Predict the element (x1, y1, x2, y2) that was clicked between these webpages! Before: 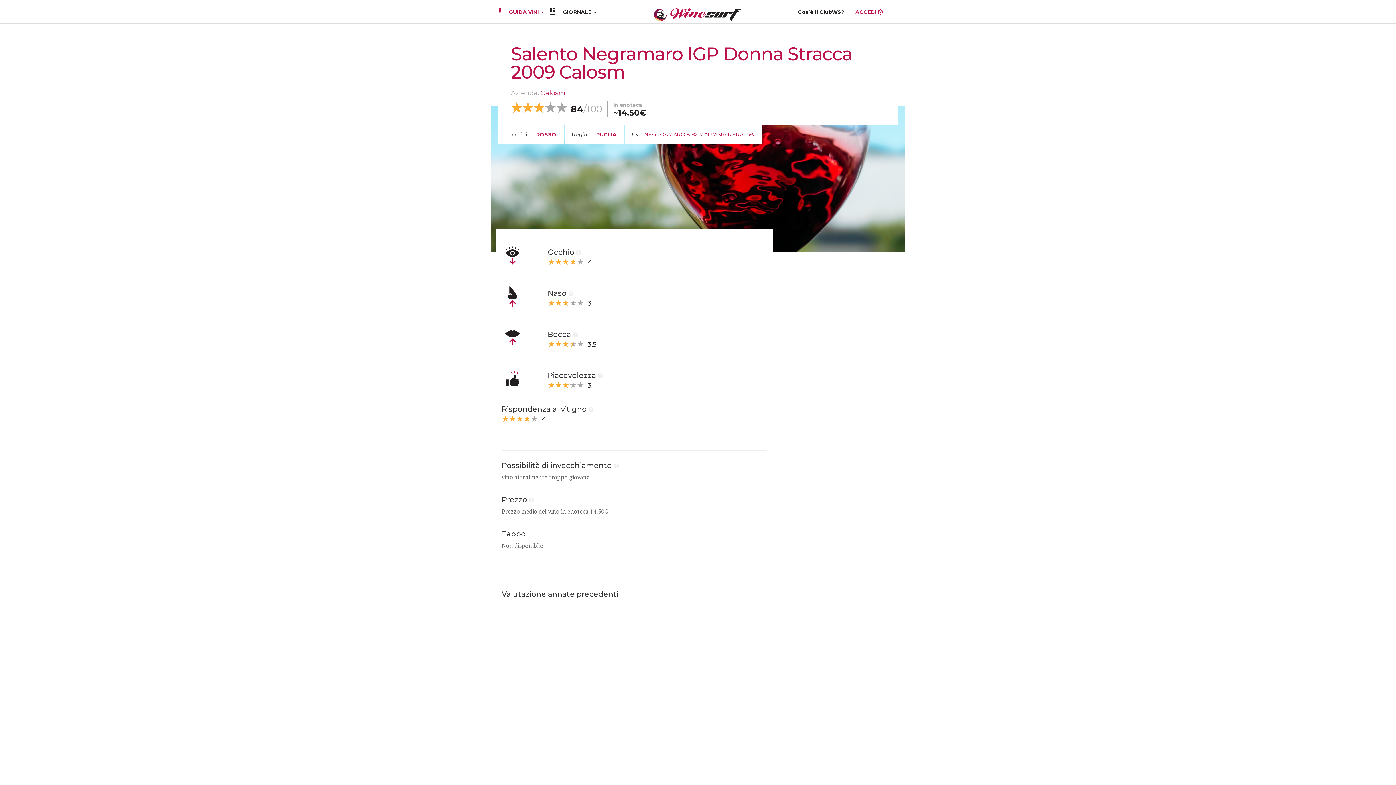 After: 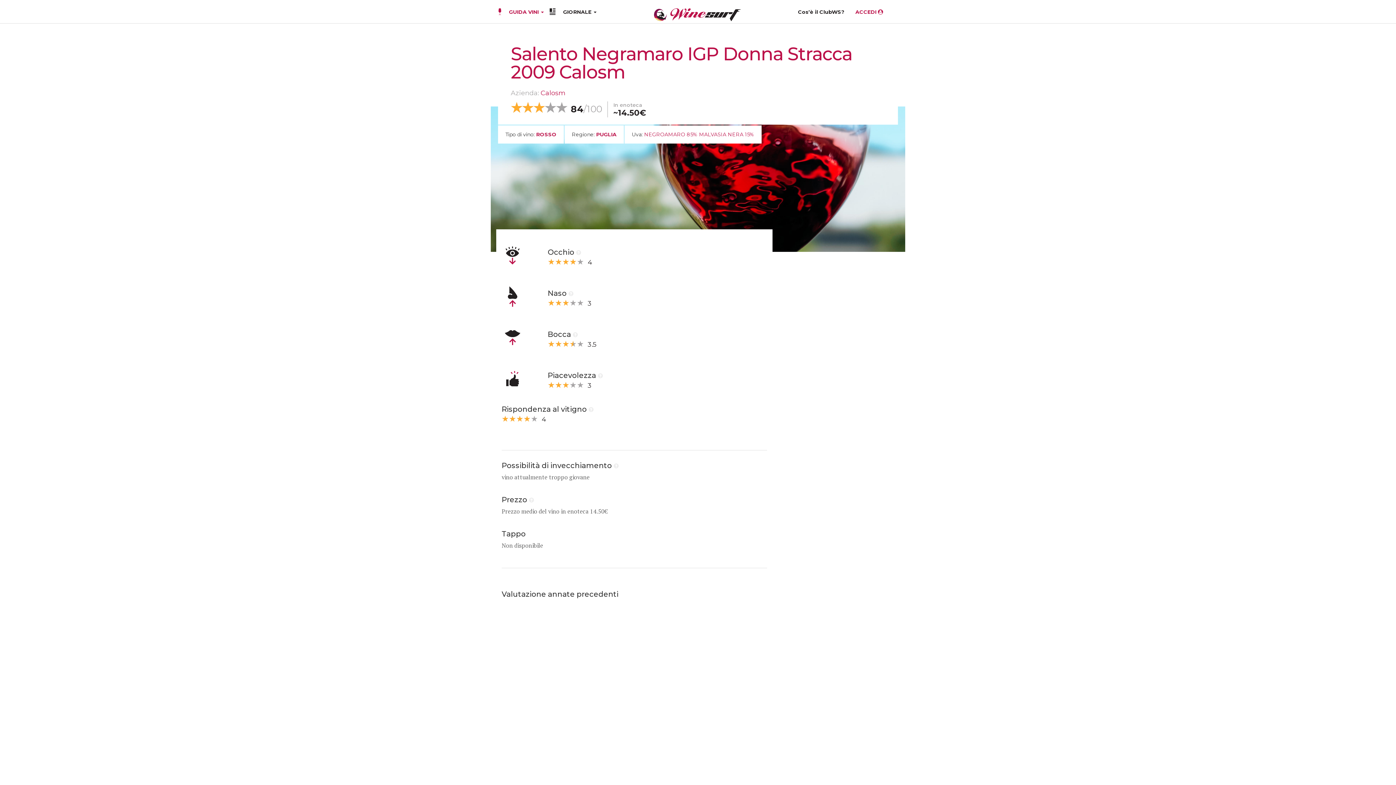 Action: bbox: (588, 405, 593, 413)